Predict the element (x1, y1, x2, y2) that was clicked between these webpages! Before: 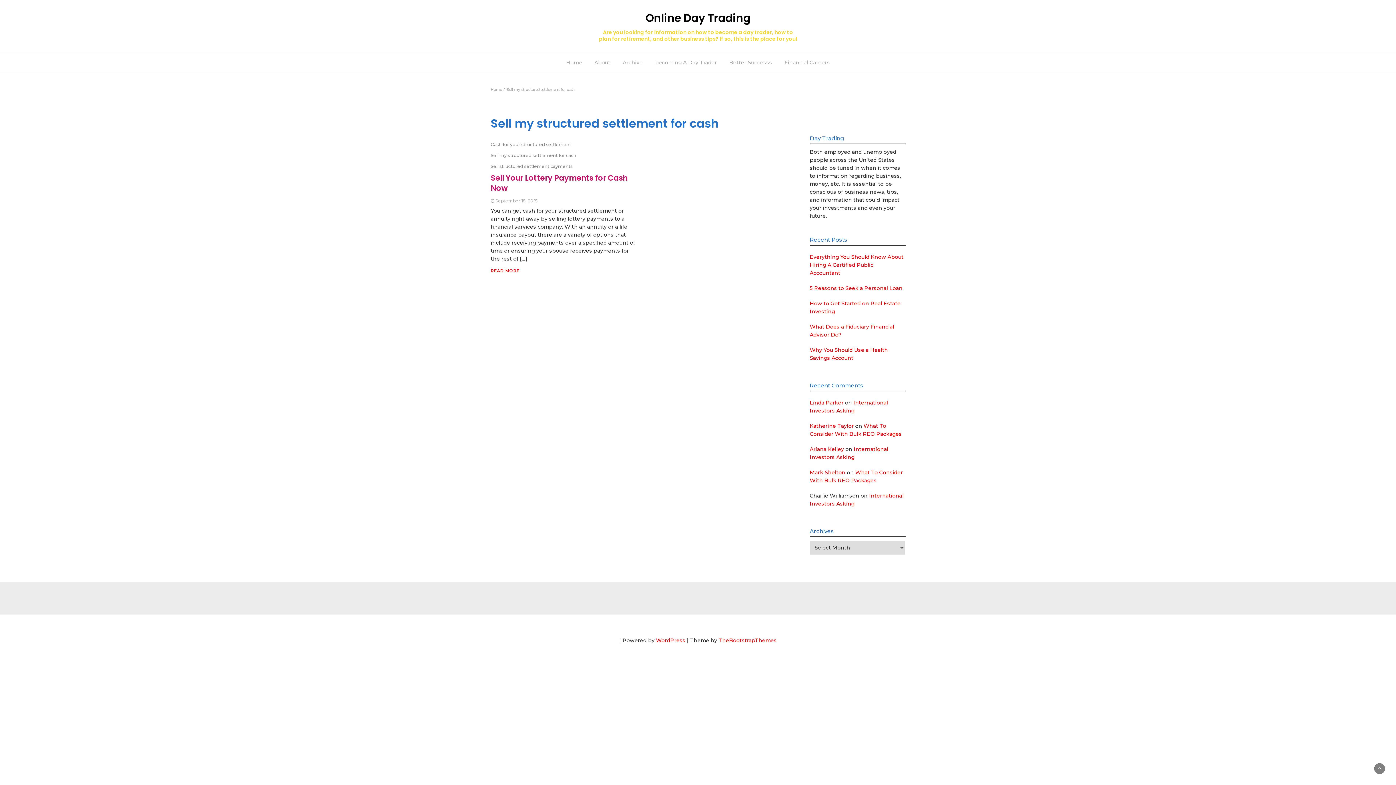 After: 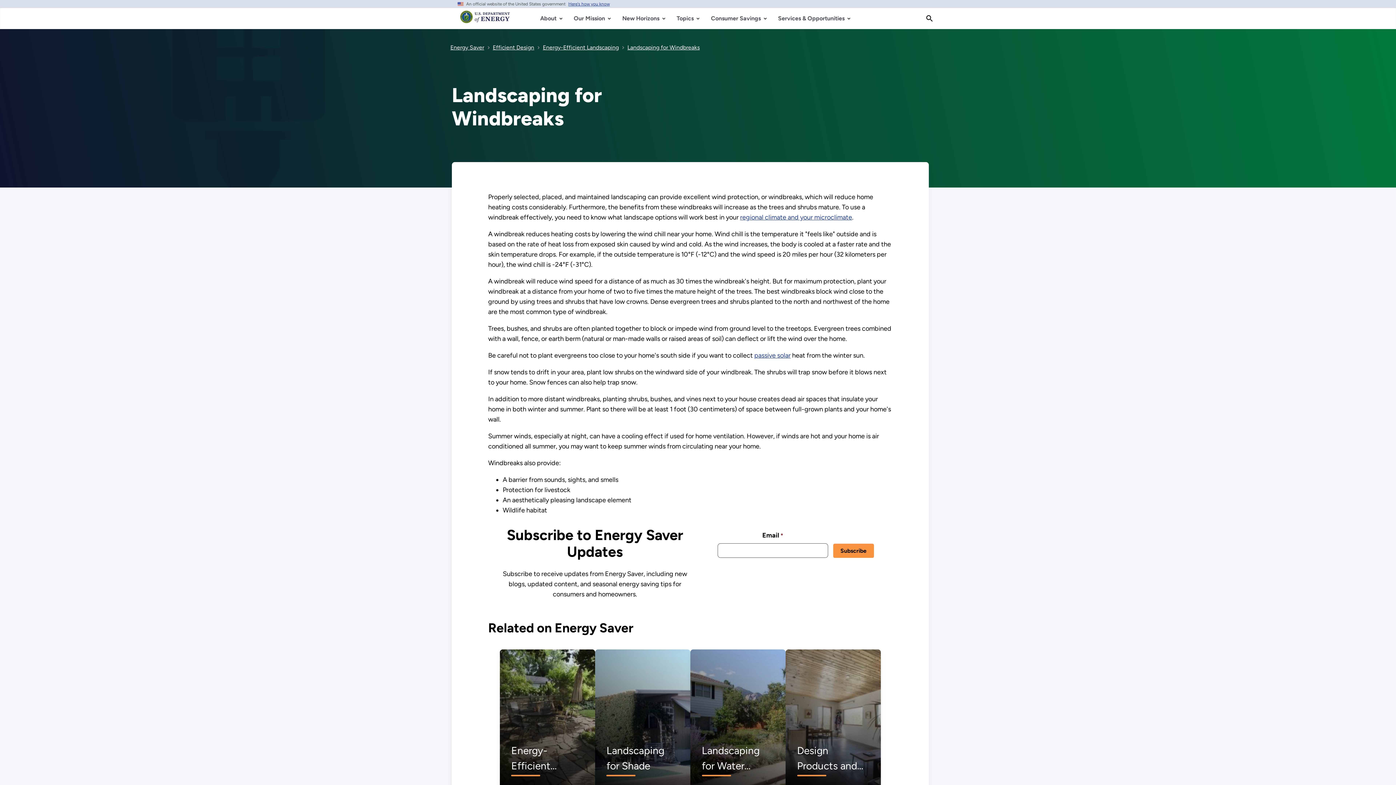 Action: bbox: (810, 422, 854, 429) label: Katherine Taylor